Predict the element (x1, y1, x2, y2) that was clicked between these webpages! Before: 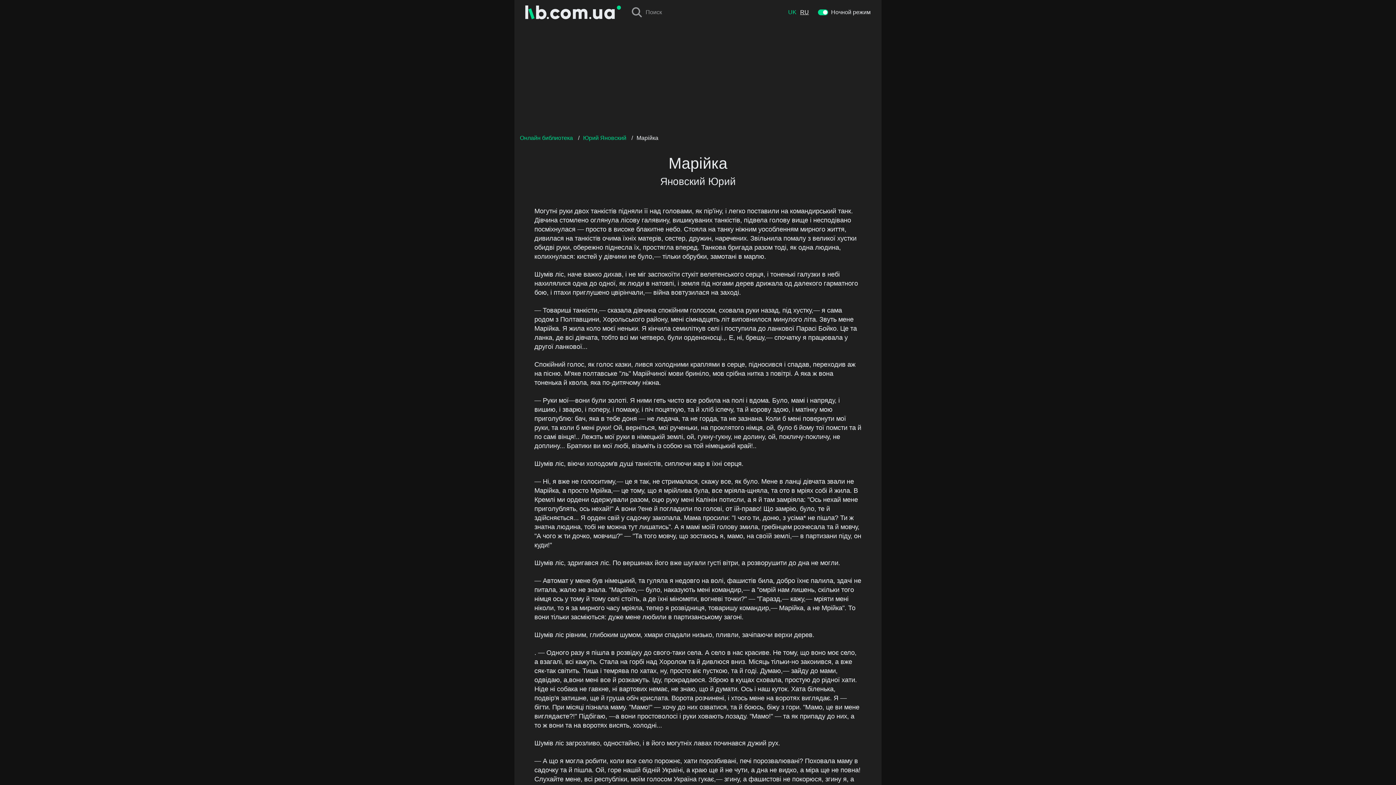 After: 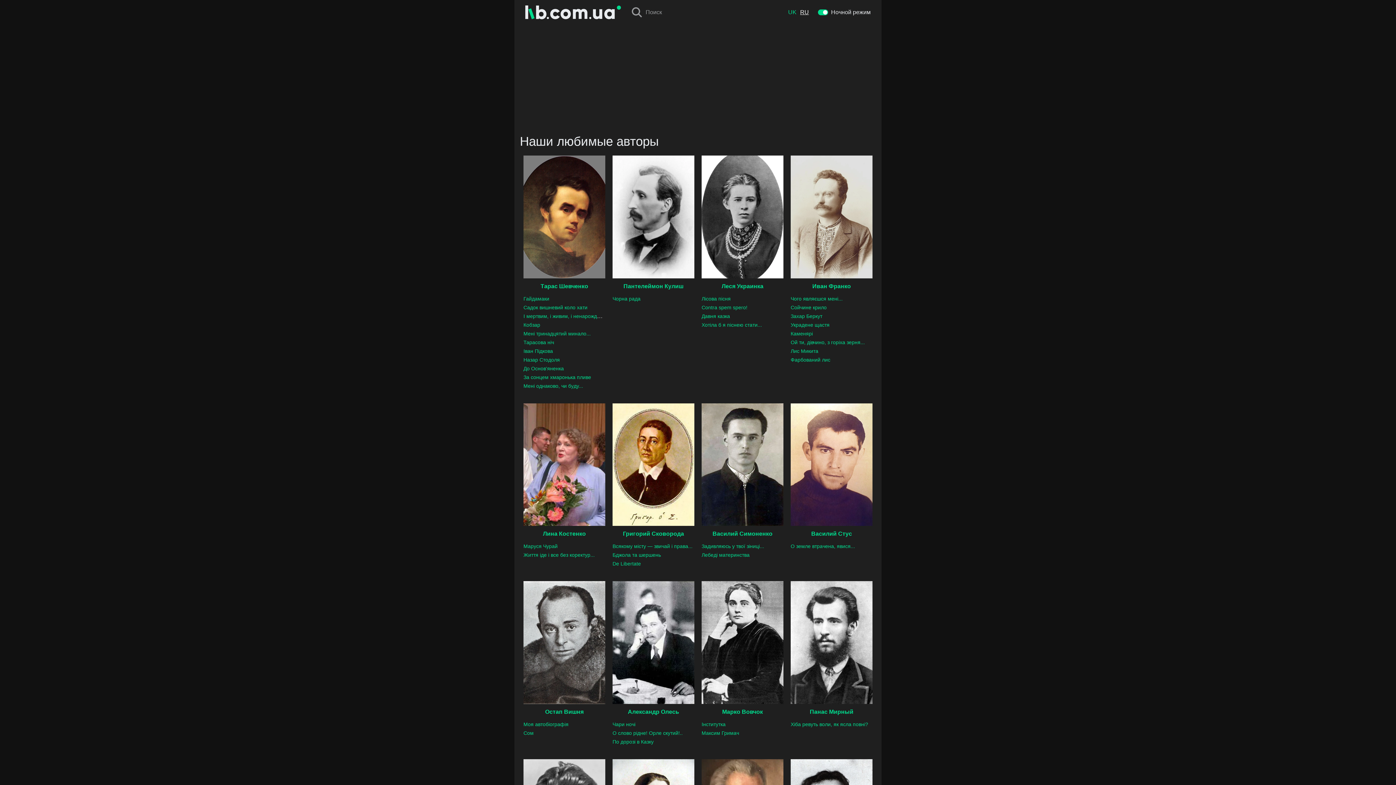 Action: bbox: (520, 134, 573, 141) label: Онлайн библиотека